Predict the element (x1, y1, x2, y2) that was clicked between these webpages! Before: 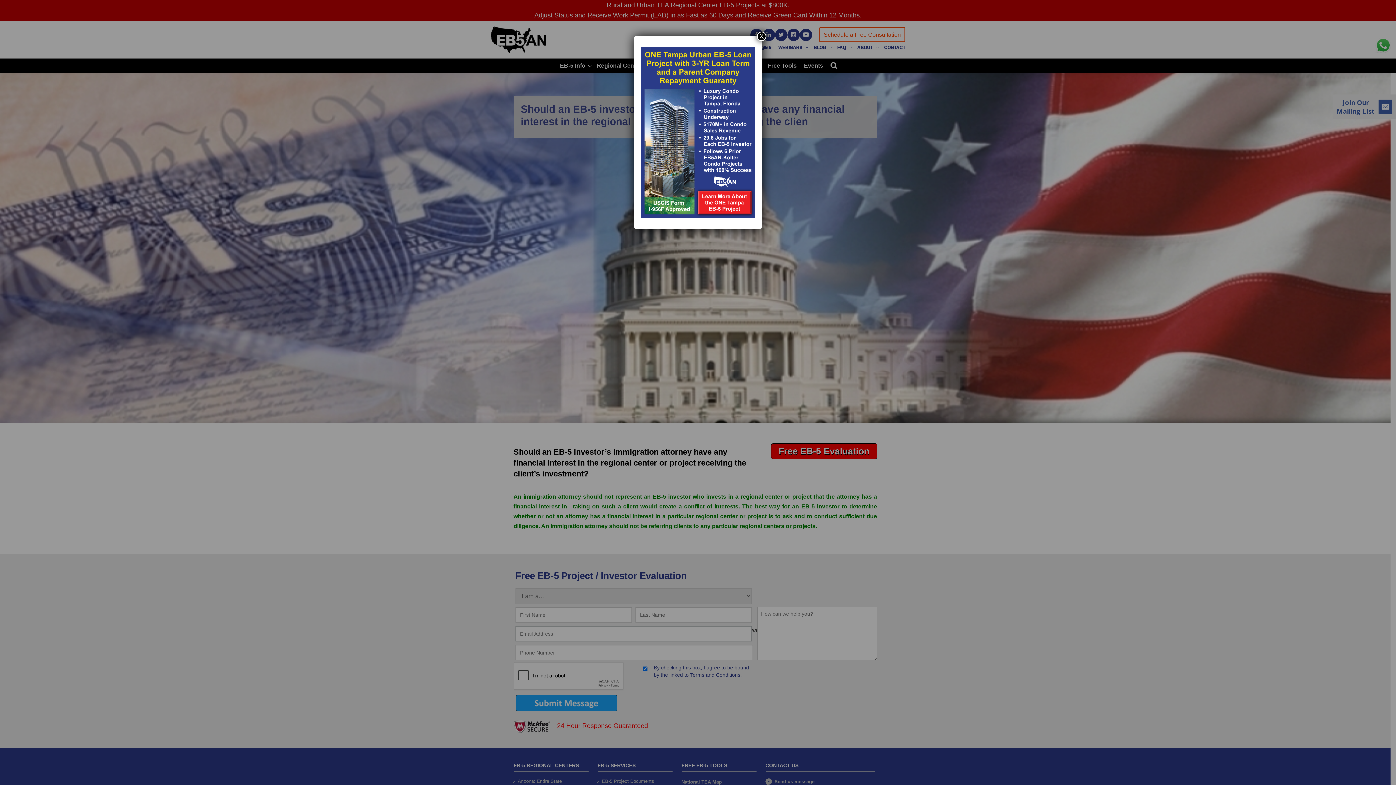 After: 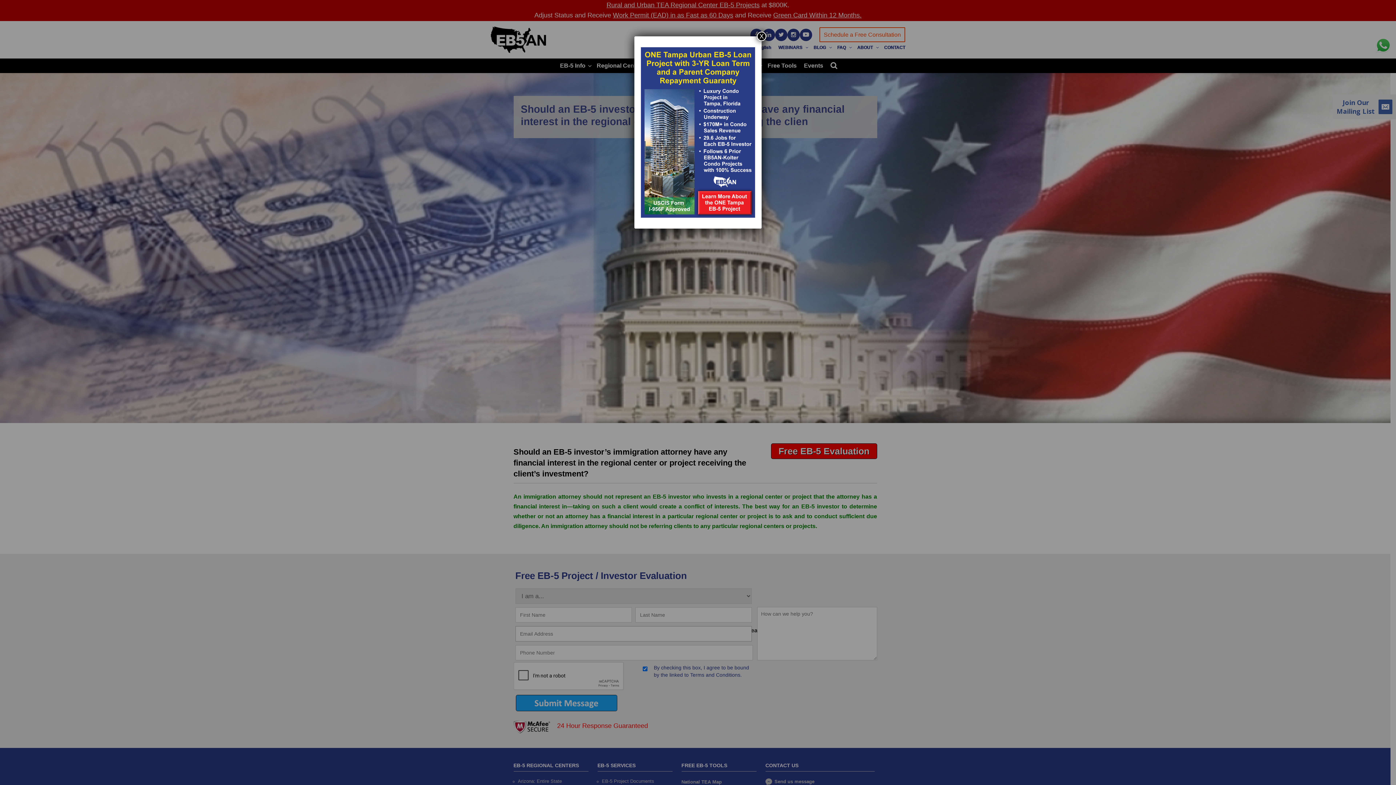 Action: bbox: (641, 47, 755, 217)